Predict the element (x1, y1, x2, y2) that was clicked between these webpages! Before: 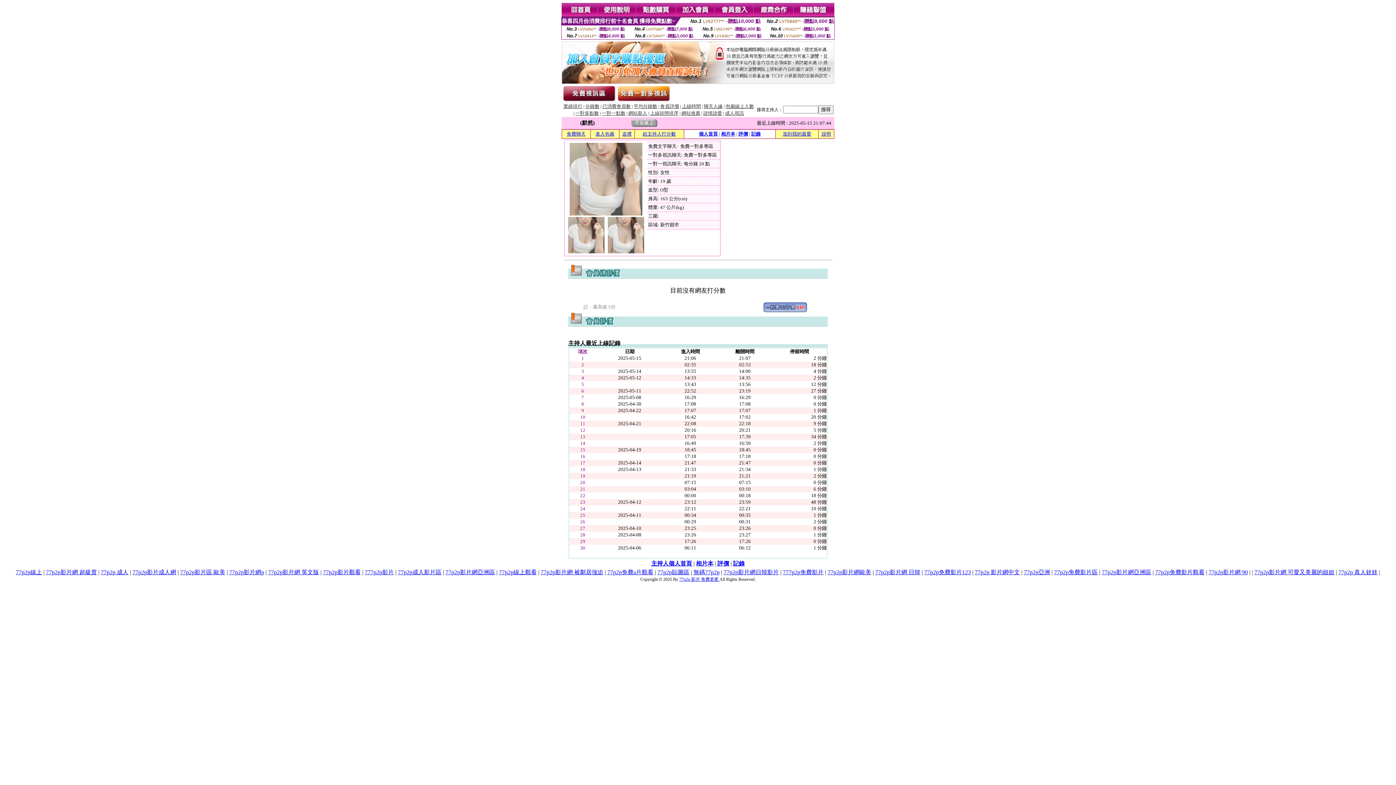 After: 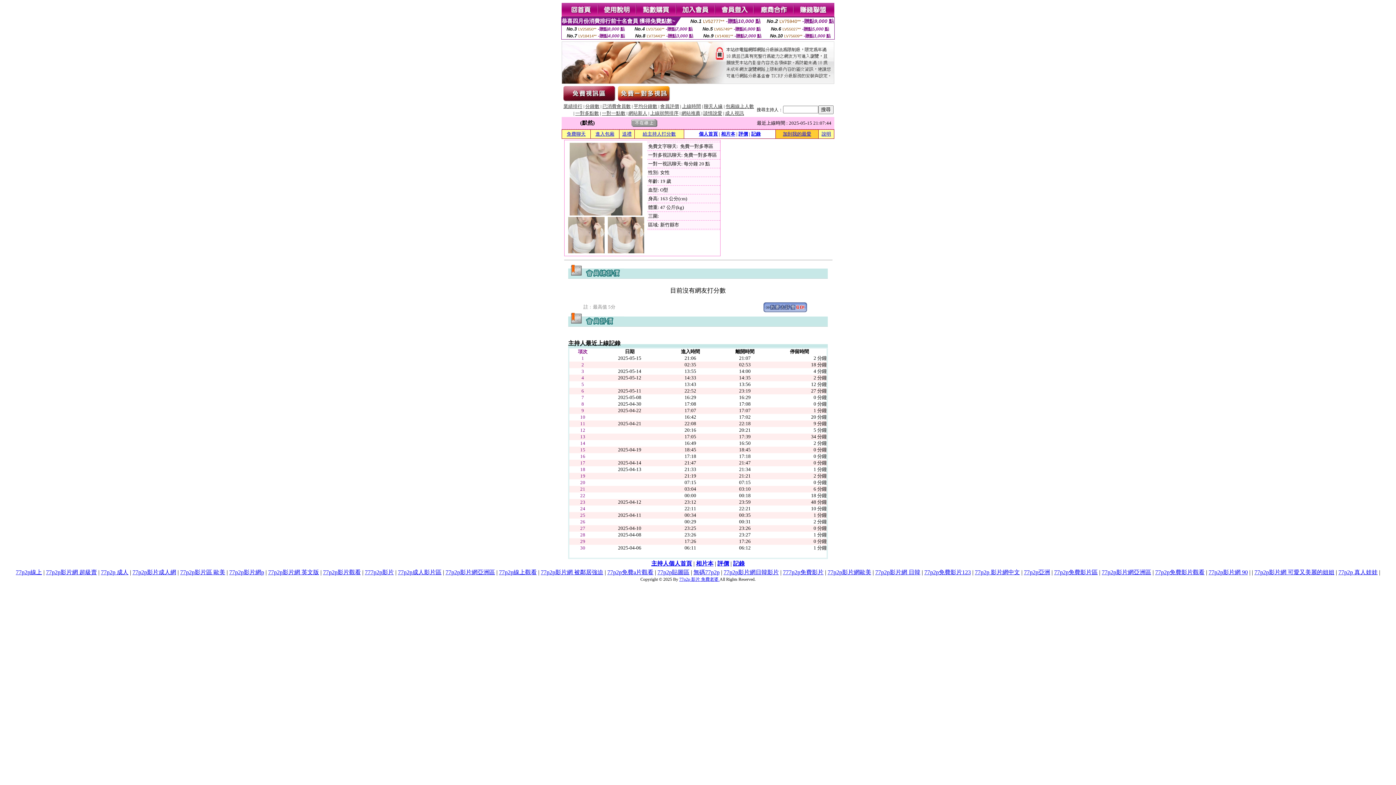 Action: bbox: (783, 131, 811, 136) label: 加到我的最愛